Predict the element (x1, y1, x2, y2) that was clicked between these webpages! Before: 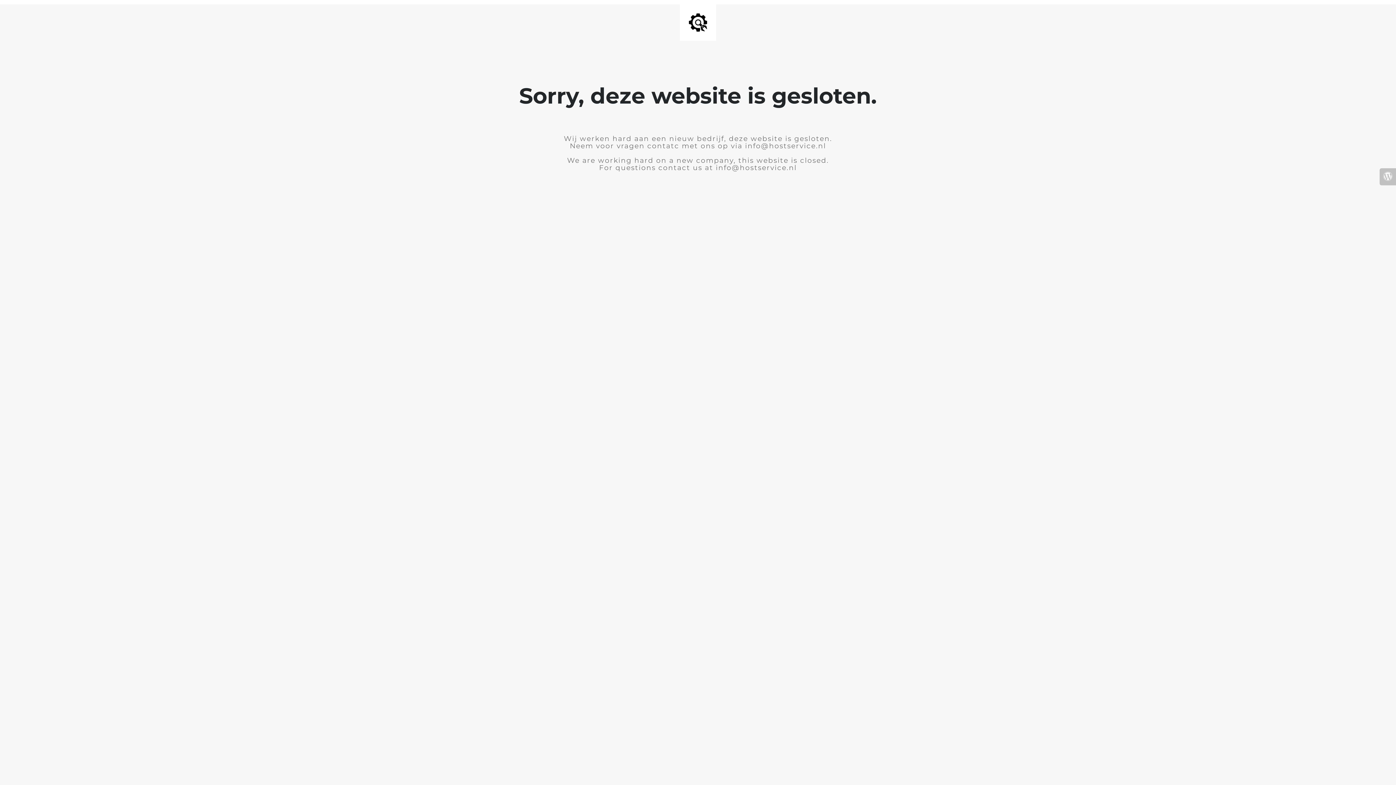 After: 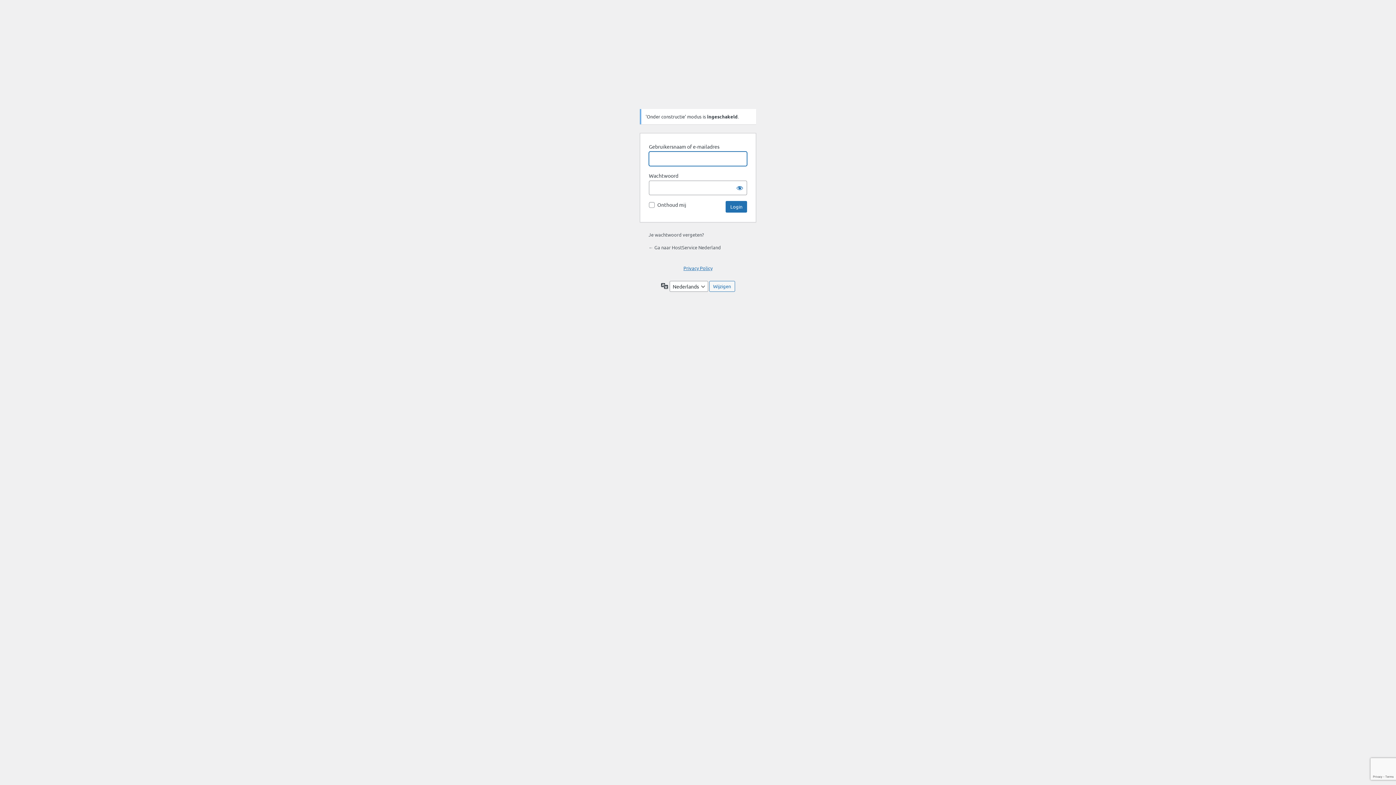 Action: bbox: (1380, 168, 1396, 185)